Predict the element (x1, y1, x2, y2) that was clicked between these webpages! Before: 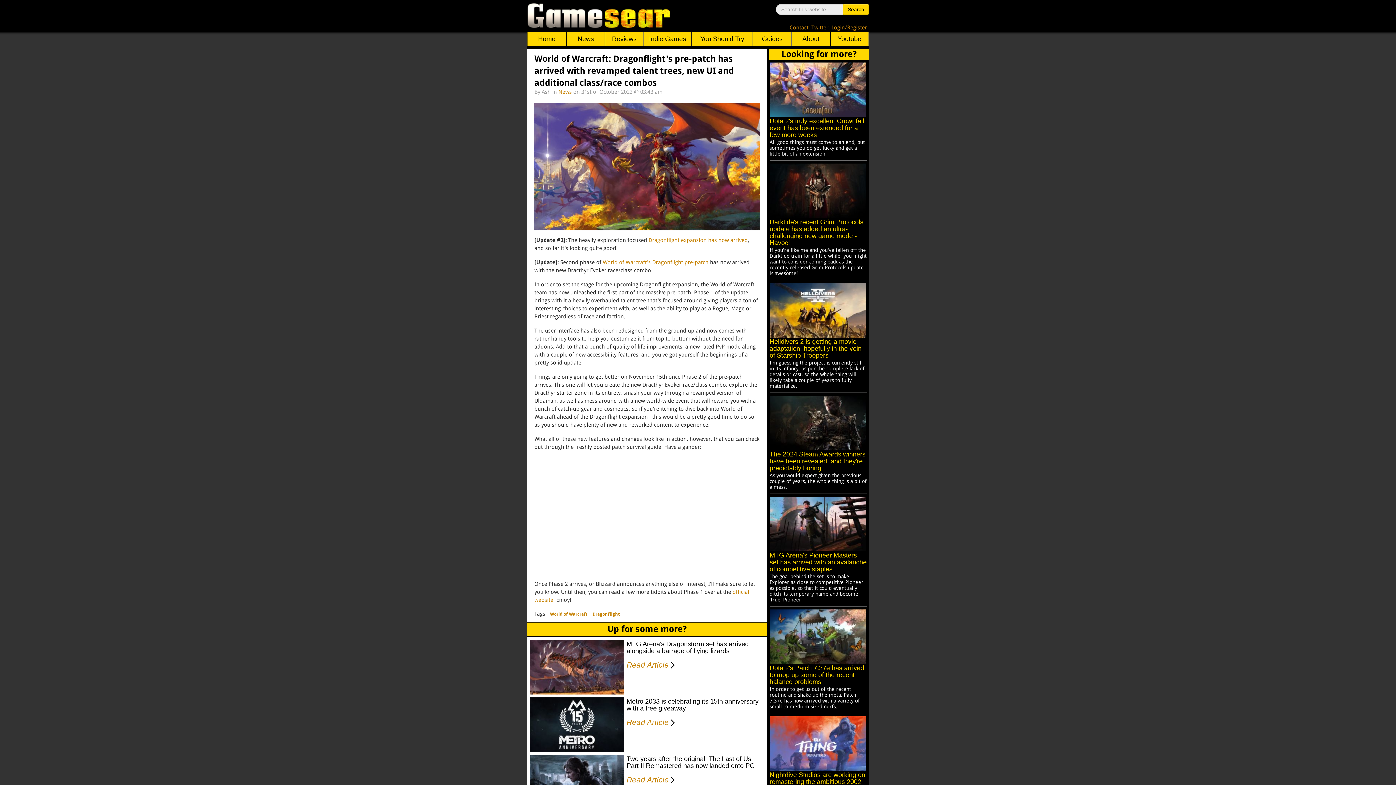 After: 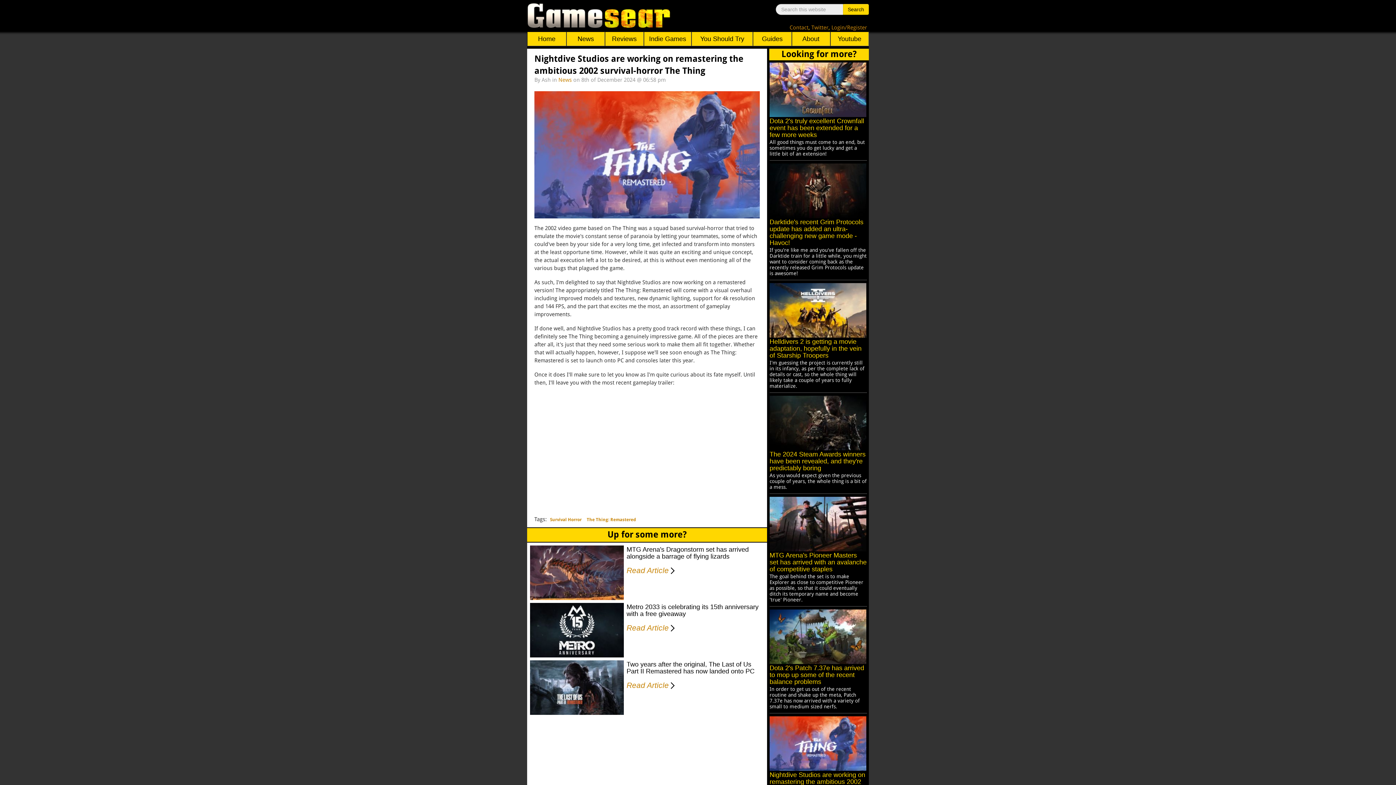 Action: bbox: (769, 740, 867, 793) label: Nightdive Studios are working on remastering the ambitious 2002 survival-horror The Thing